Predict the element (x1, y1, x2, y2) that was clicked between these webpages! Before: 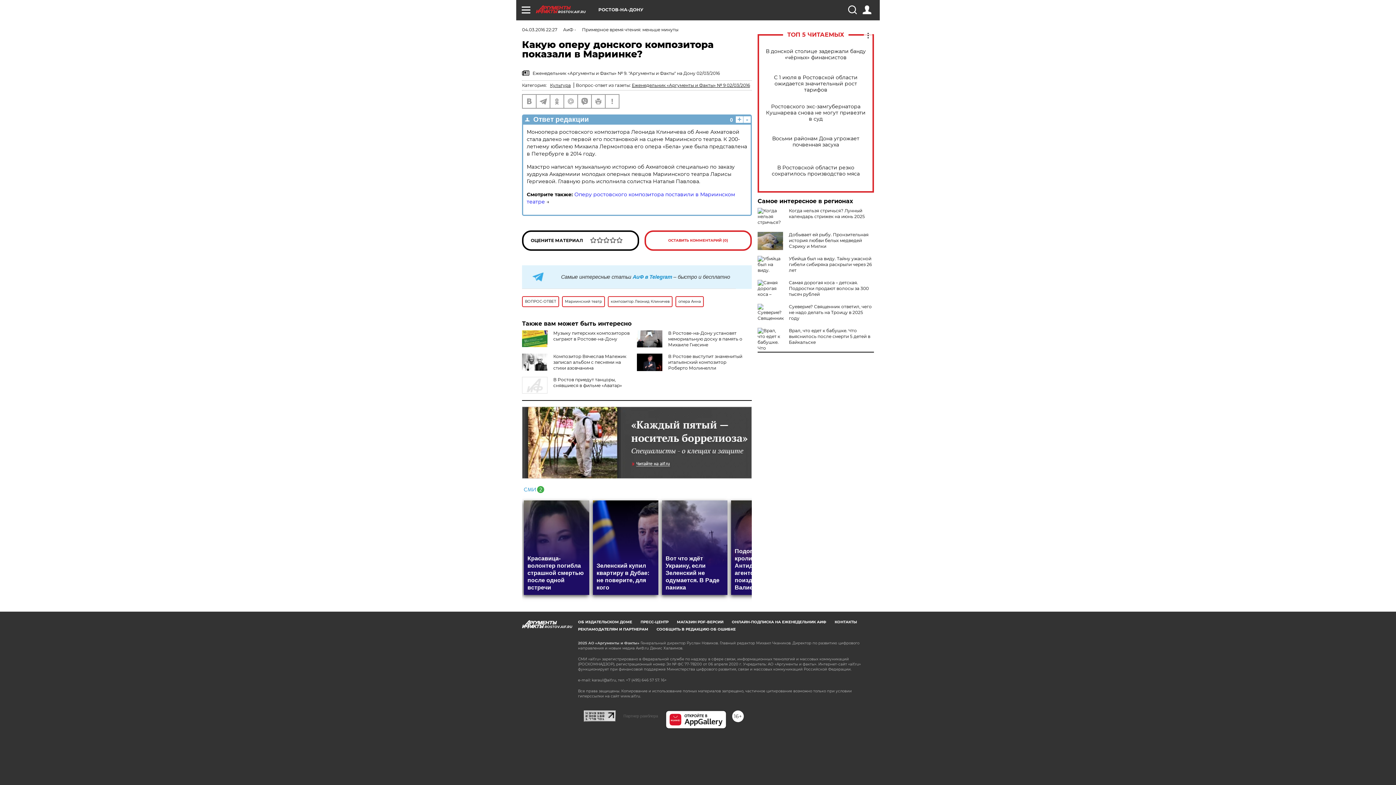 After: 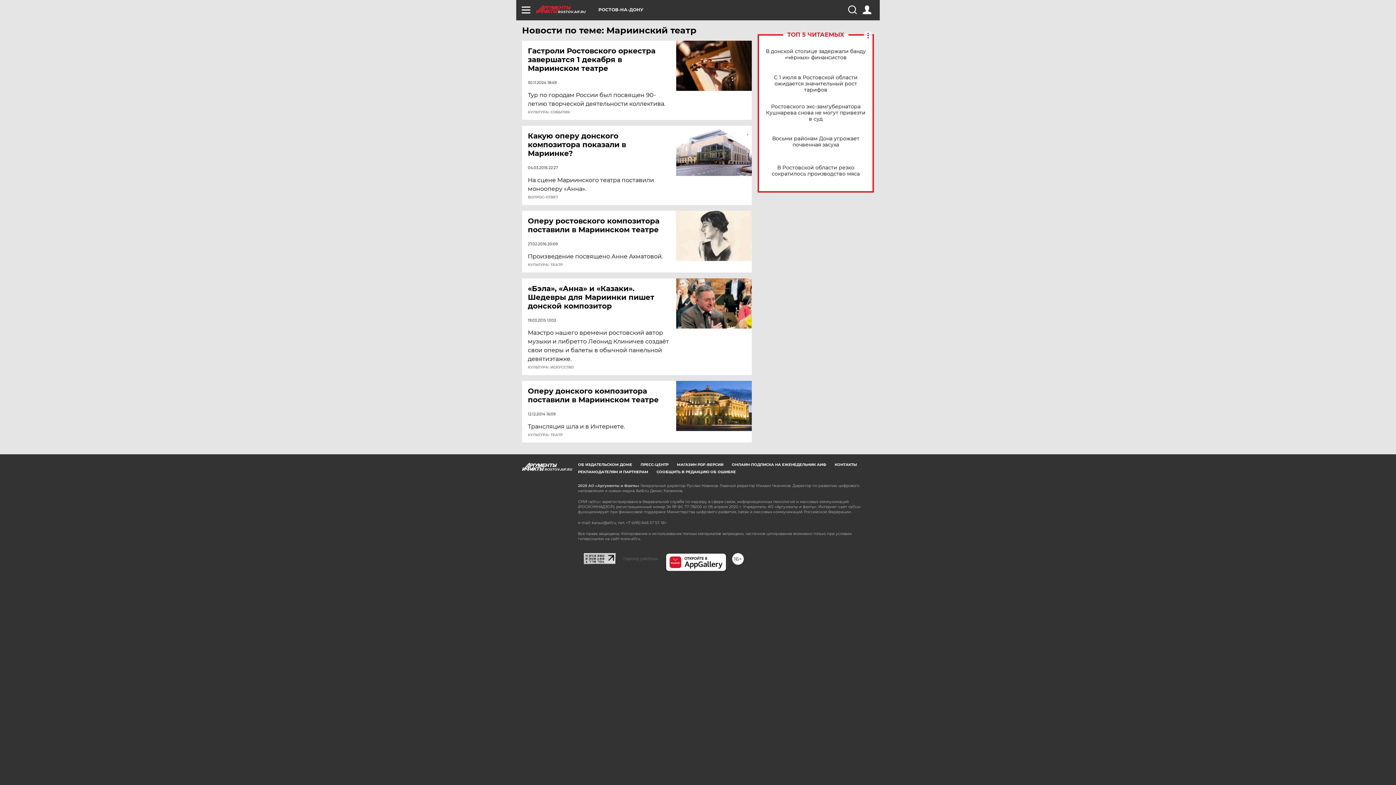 Action: bbox: (562, 296, 605, 307) label: Мариинский театр